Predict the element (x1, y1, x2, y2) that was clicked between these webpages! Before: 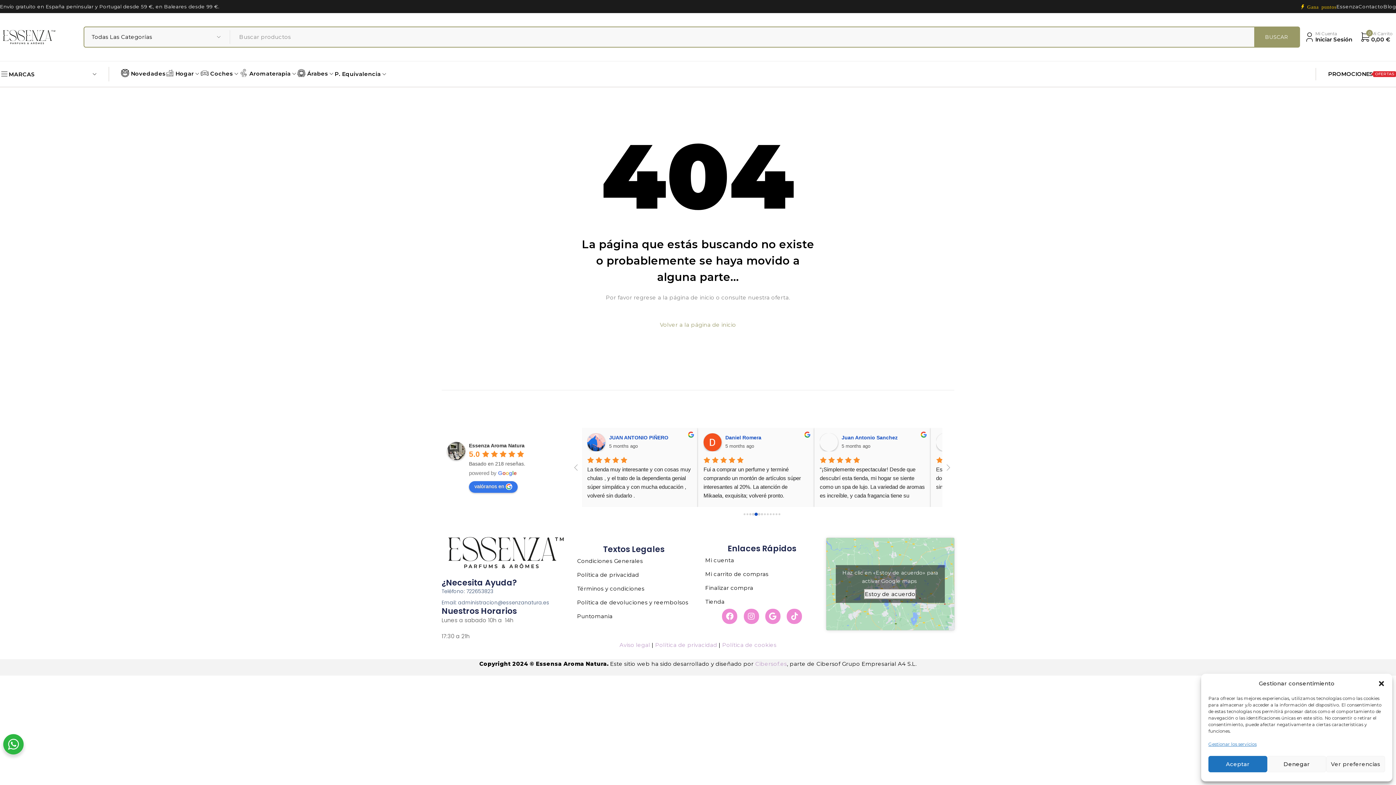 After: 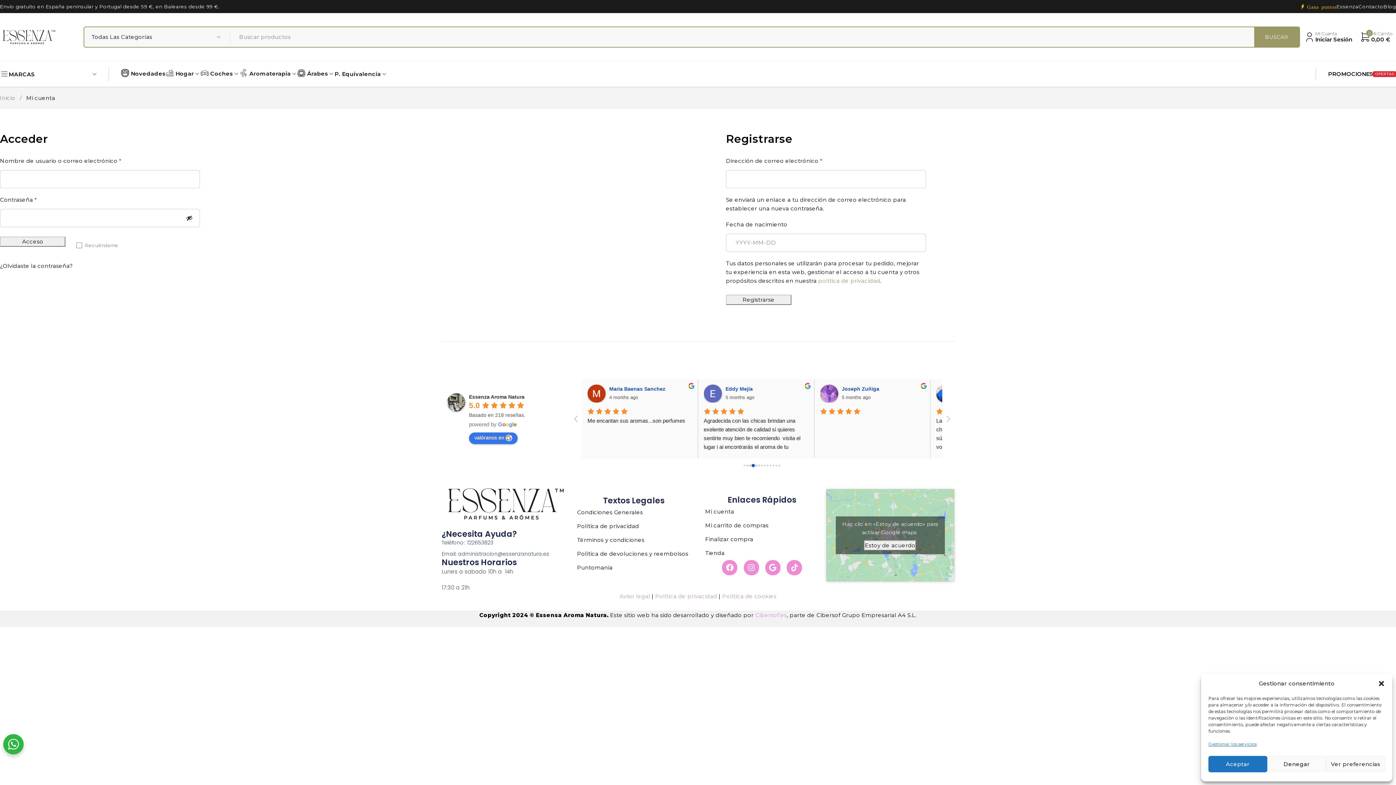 Action: label: Mi cuenta bbox: (698, 556, 826, 564)